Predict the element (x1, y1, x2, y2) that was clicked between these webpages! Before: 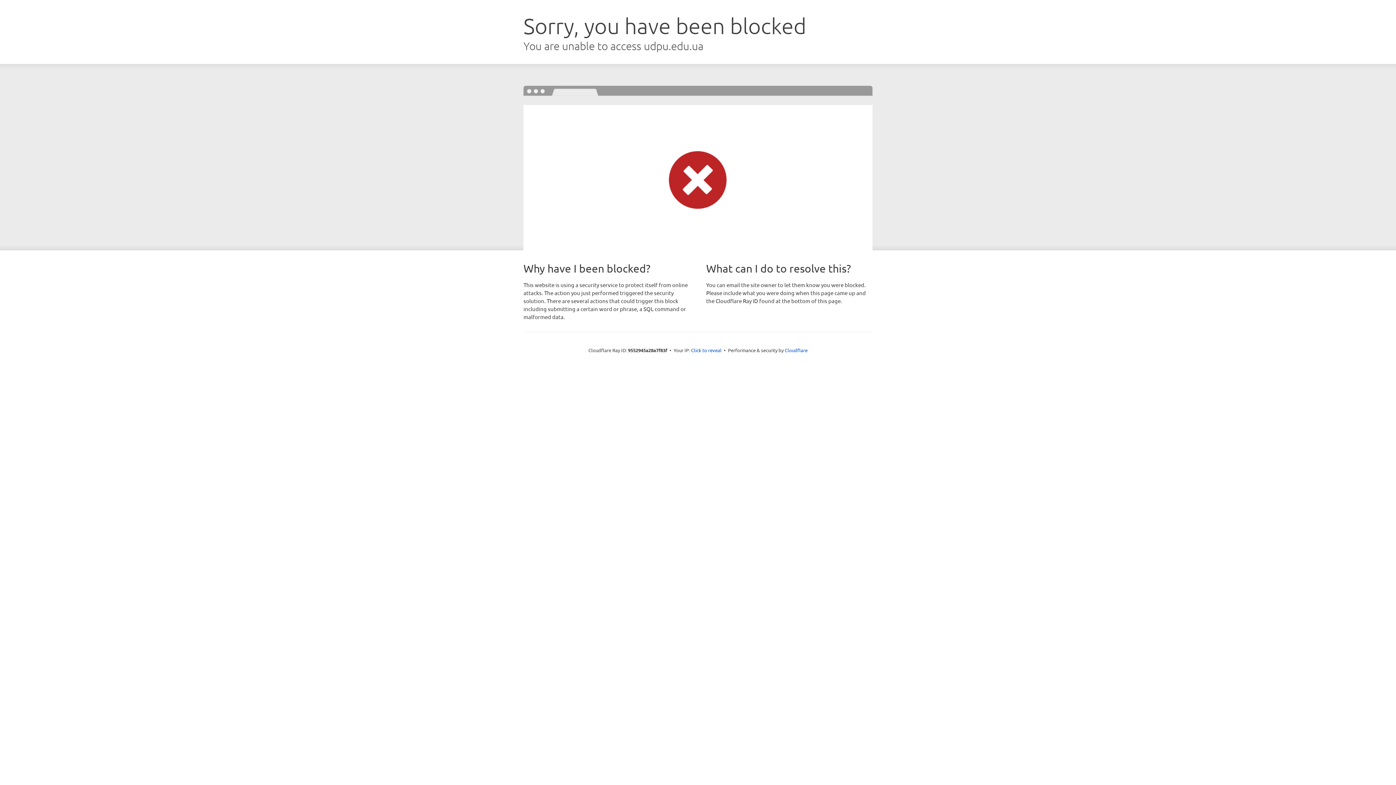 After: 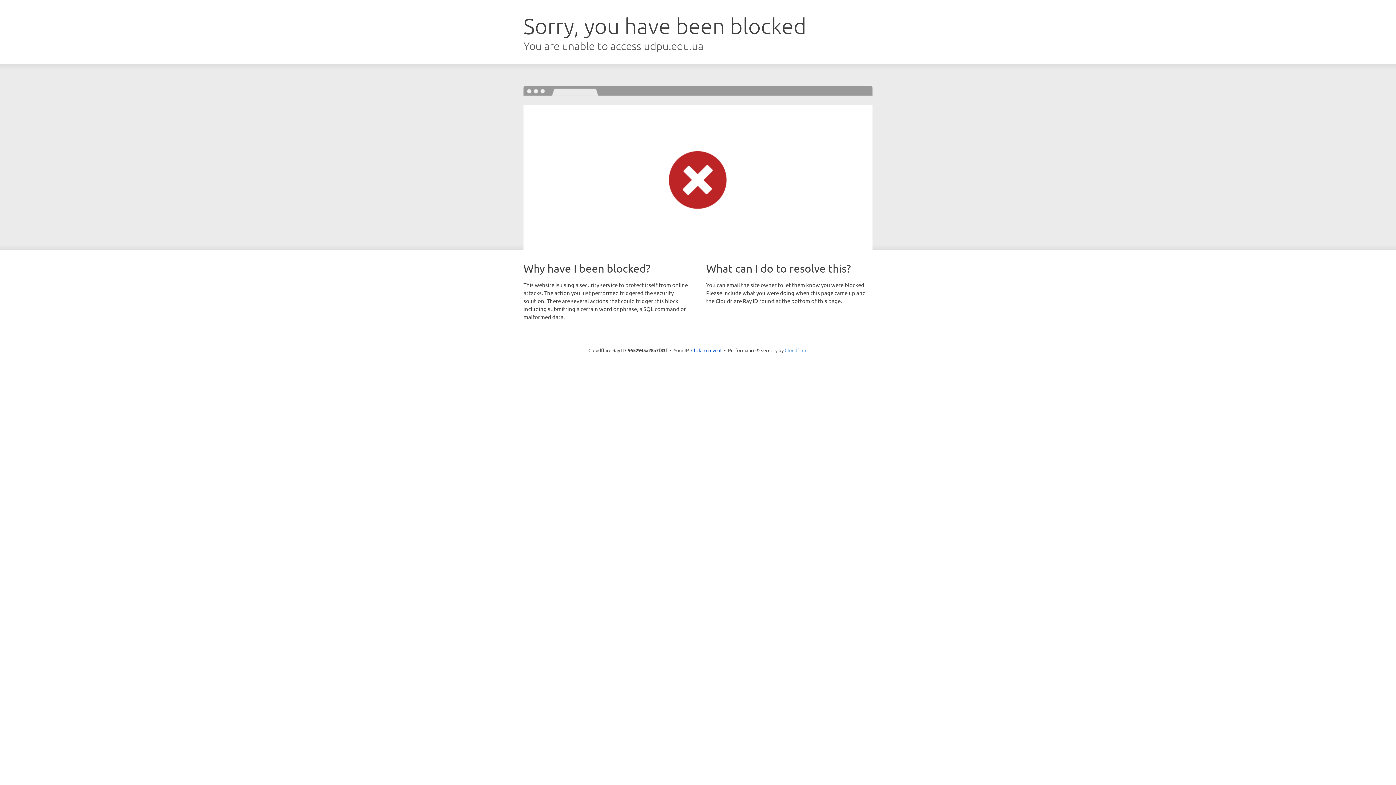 Action: label: Cloudflare bbox: (784, 347, 807, 353)